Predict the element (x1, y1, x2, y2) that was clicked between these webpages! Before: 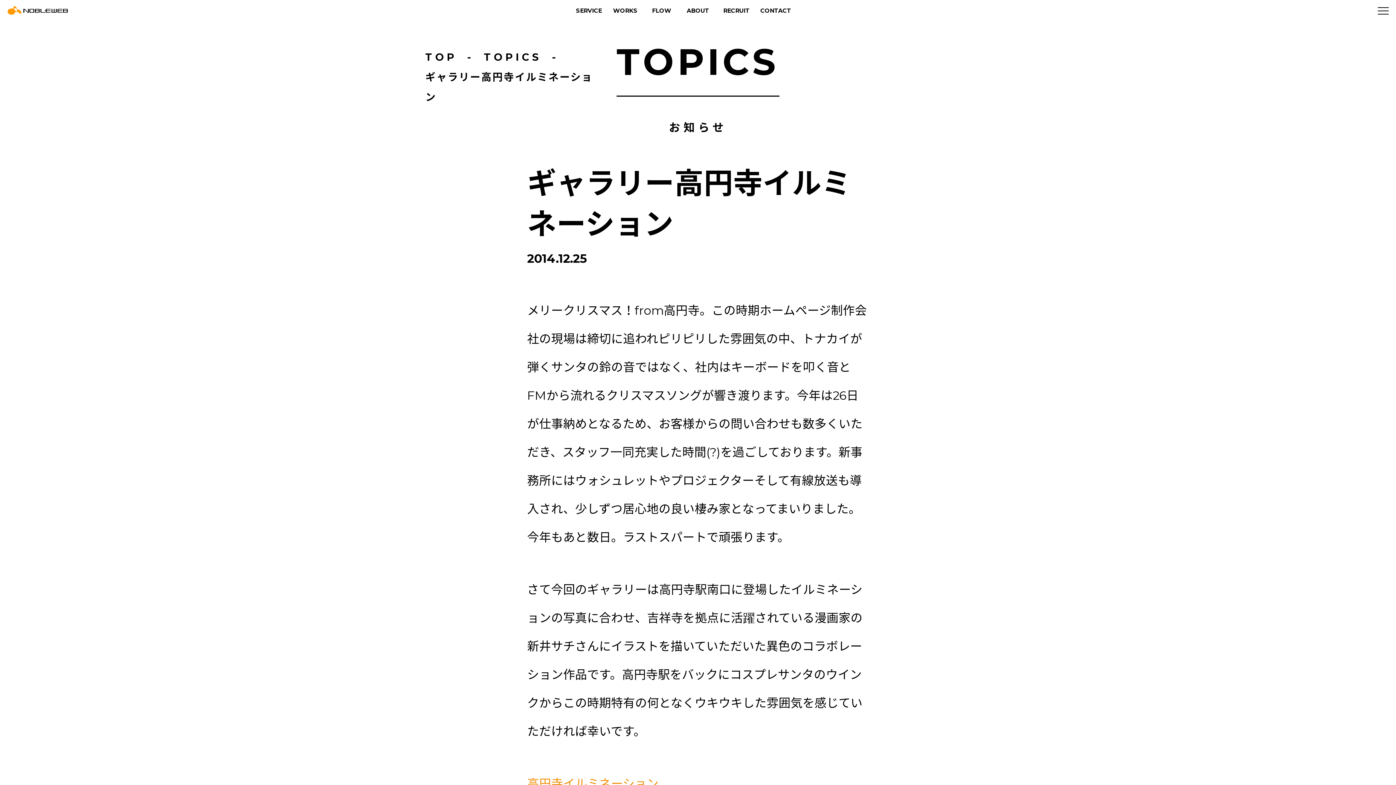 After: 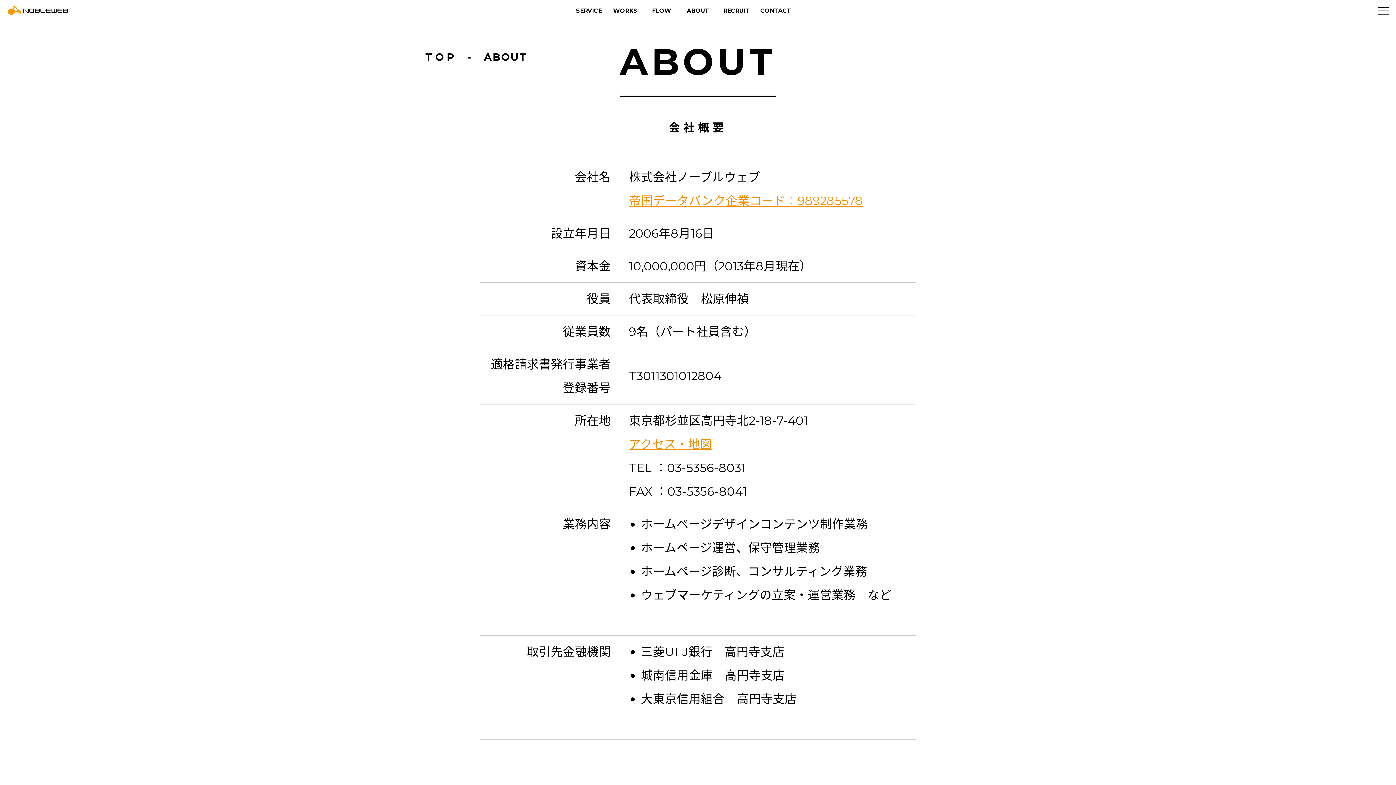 Action: bbox: (680, 5, 716, 16) label: ABOUT
会社案内